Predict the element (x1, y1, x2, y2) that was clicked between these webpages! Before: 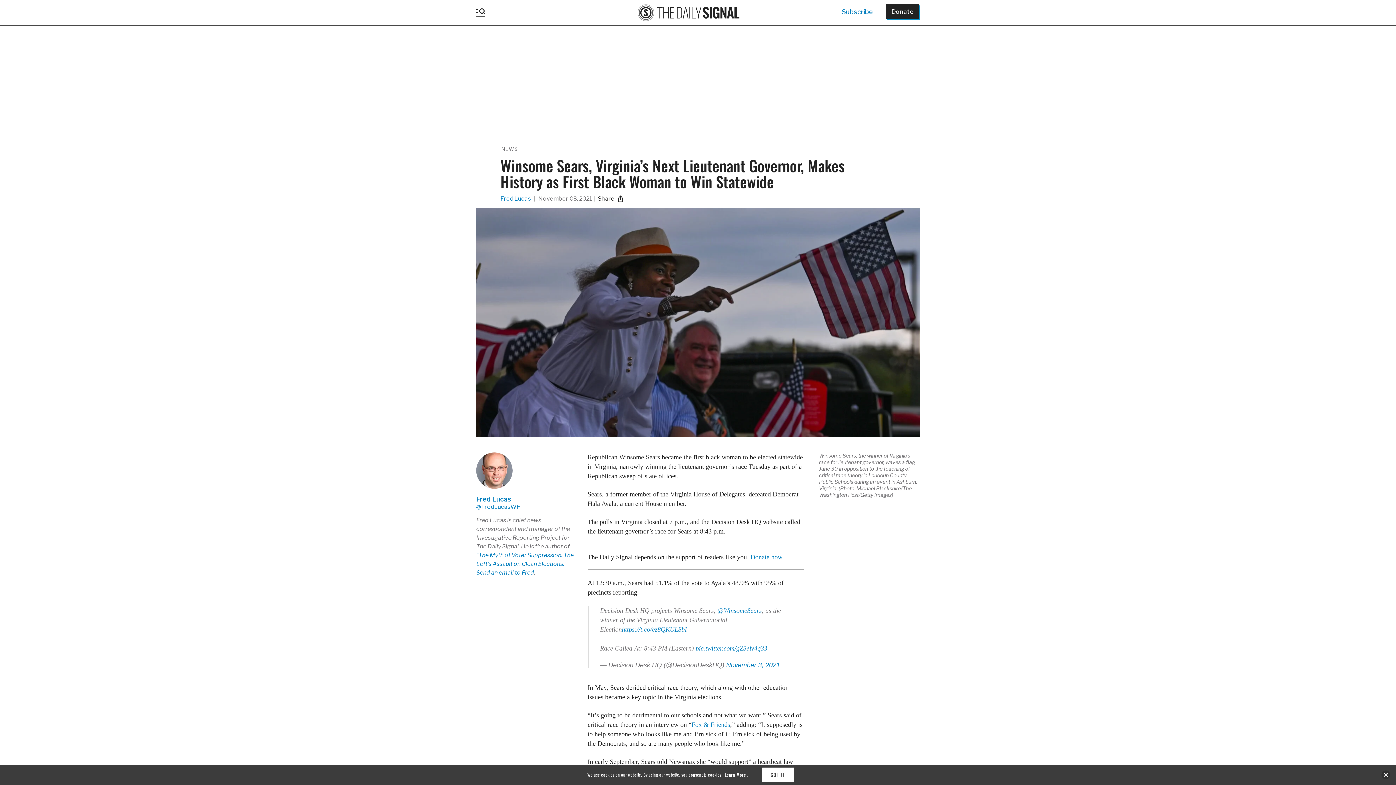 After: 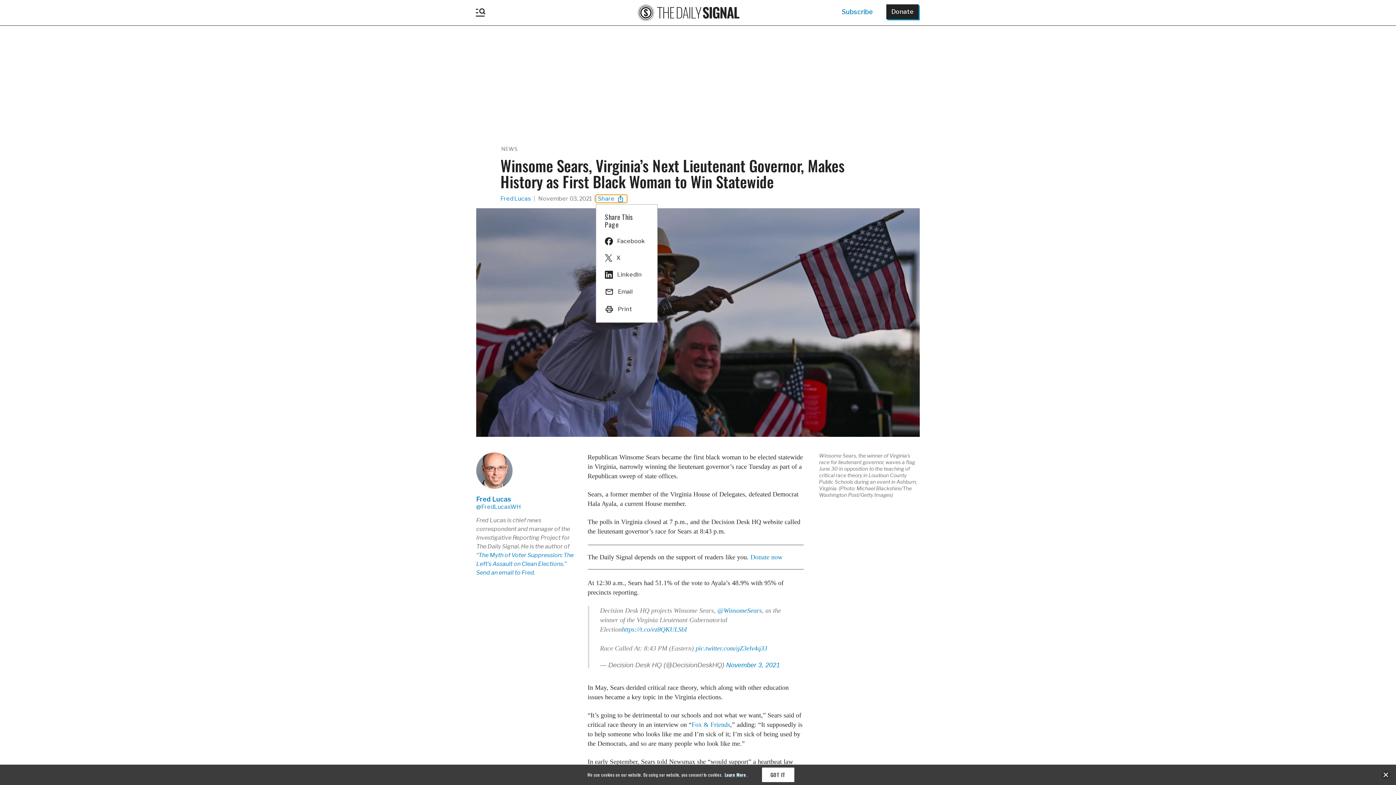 Action: bbox: (595, 194, 627, 202) label: Share